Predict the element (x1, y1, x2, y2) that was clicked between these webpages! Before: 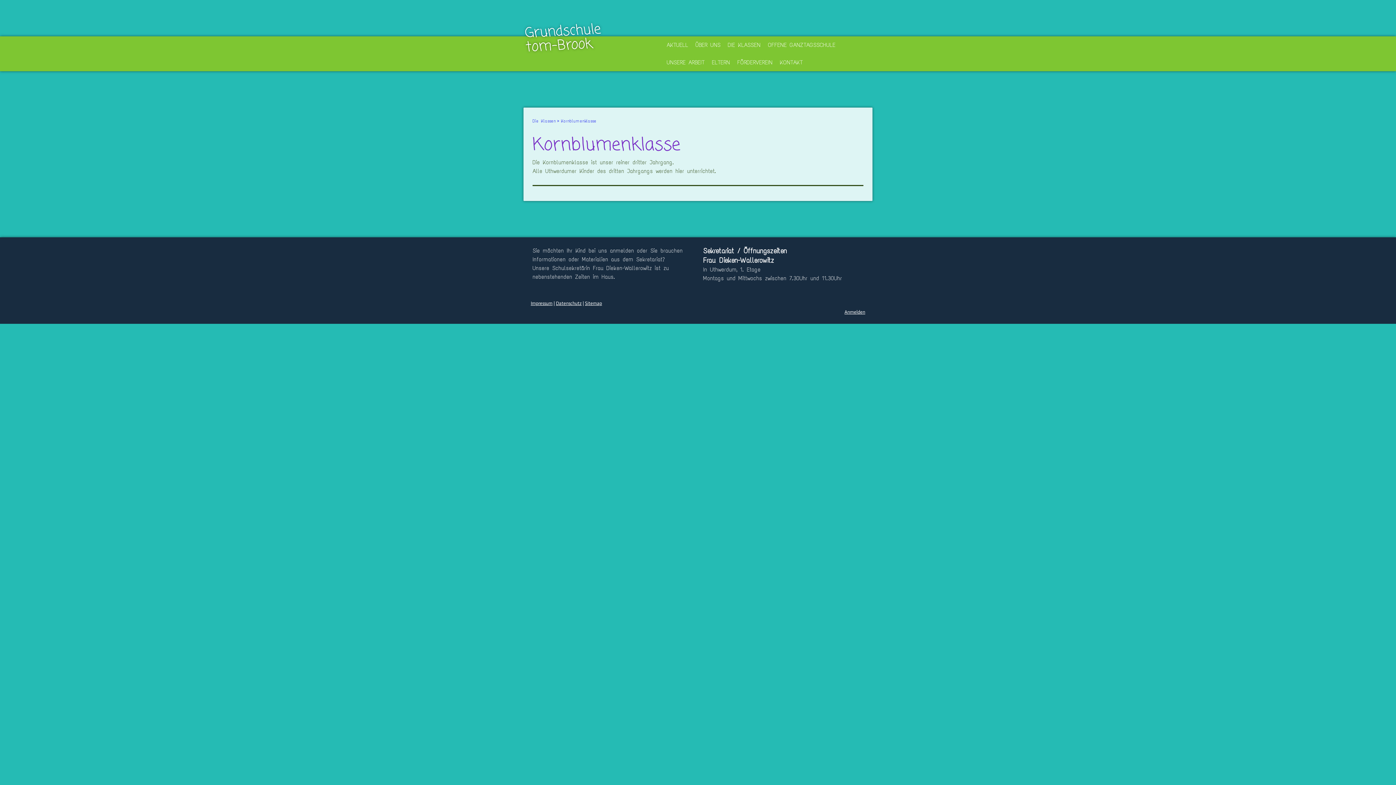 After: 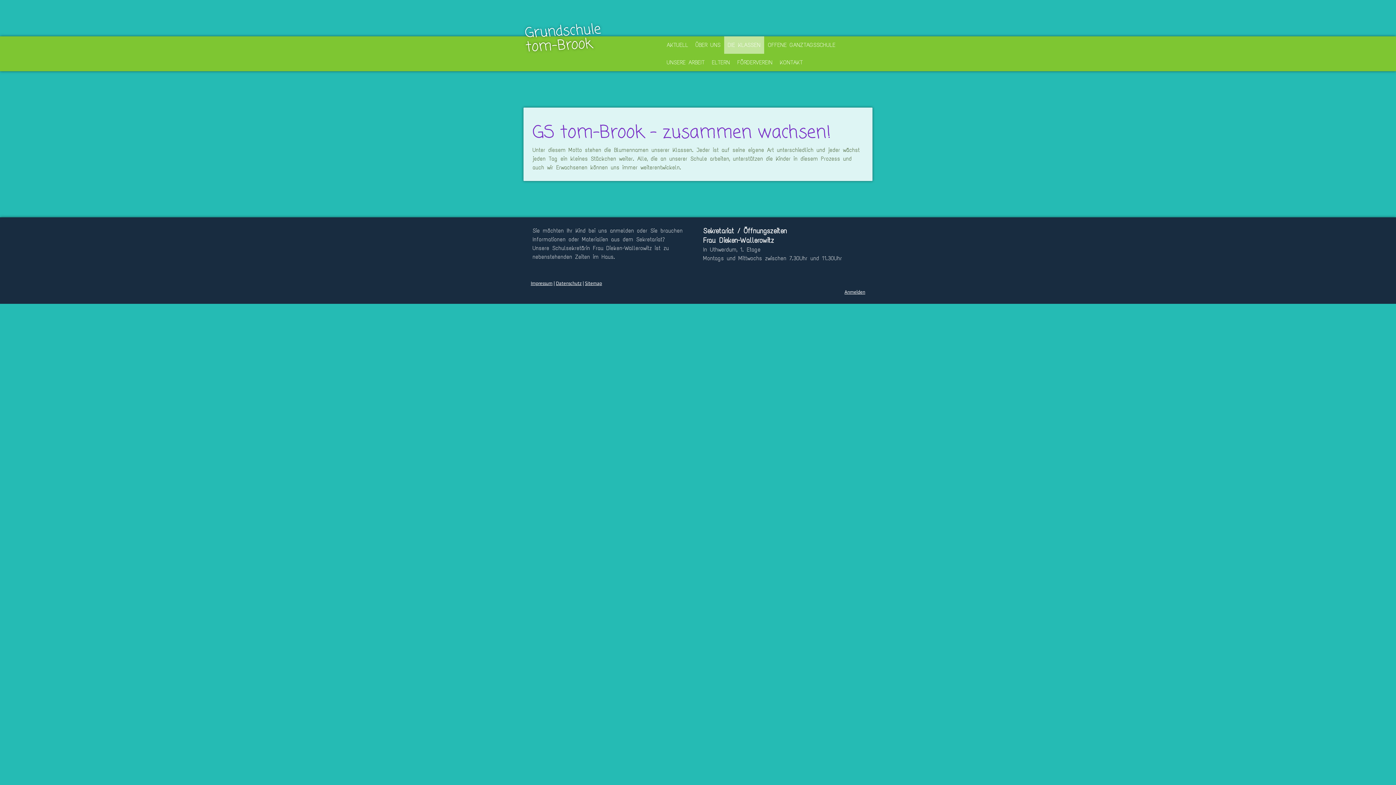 Action: bbox: (532, 114, 561, 127) label: Die Klassen